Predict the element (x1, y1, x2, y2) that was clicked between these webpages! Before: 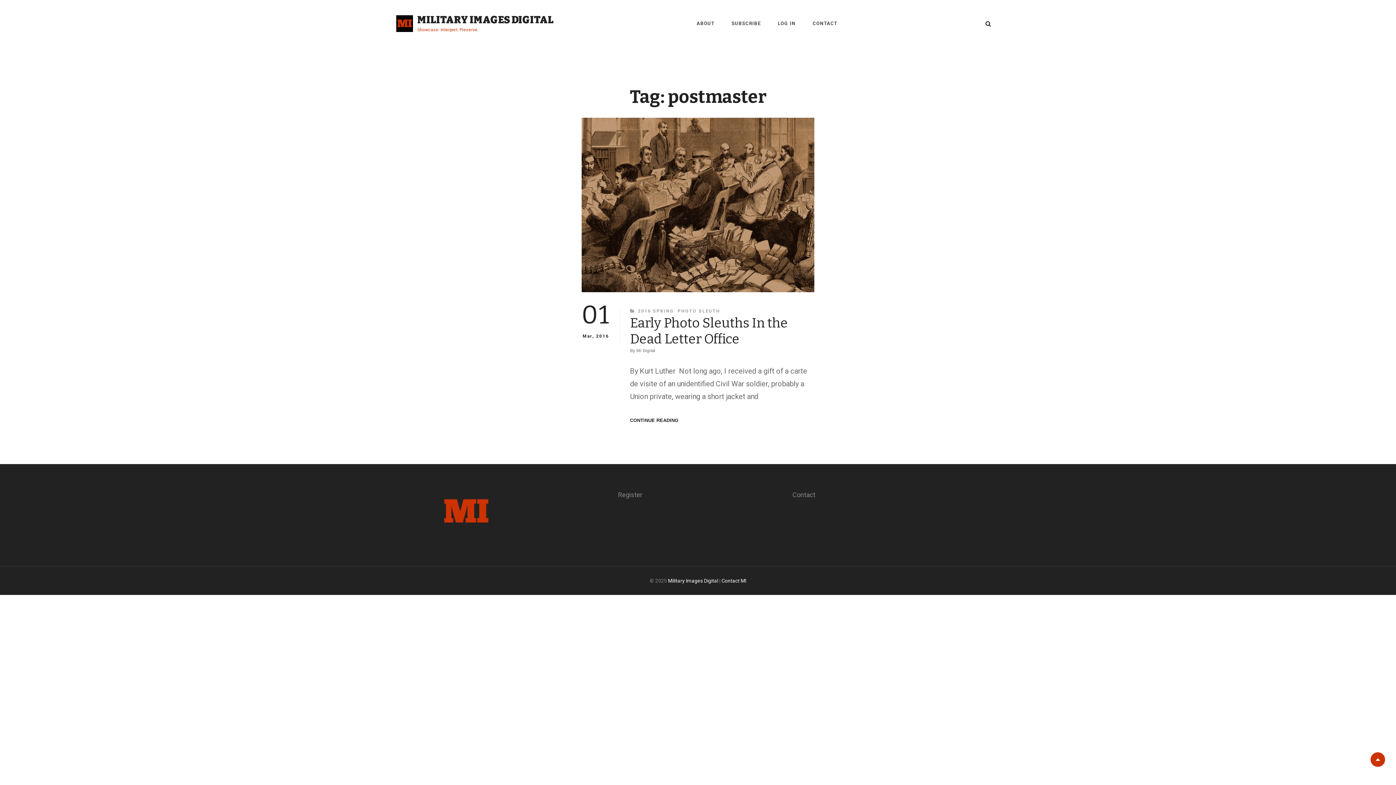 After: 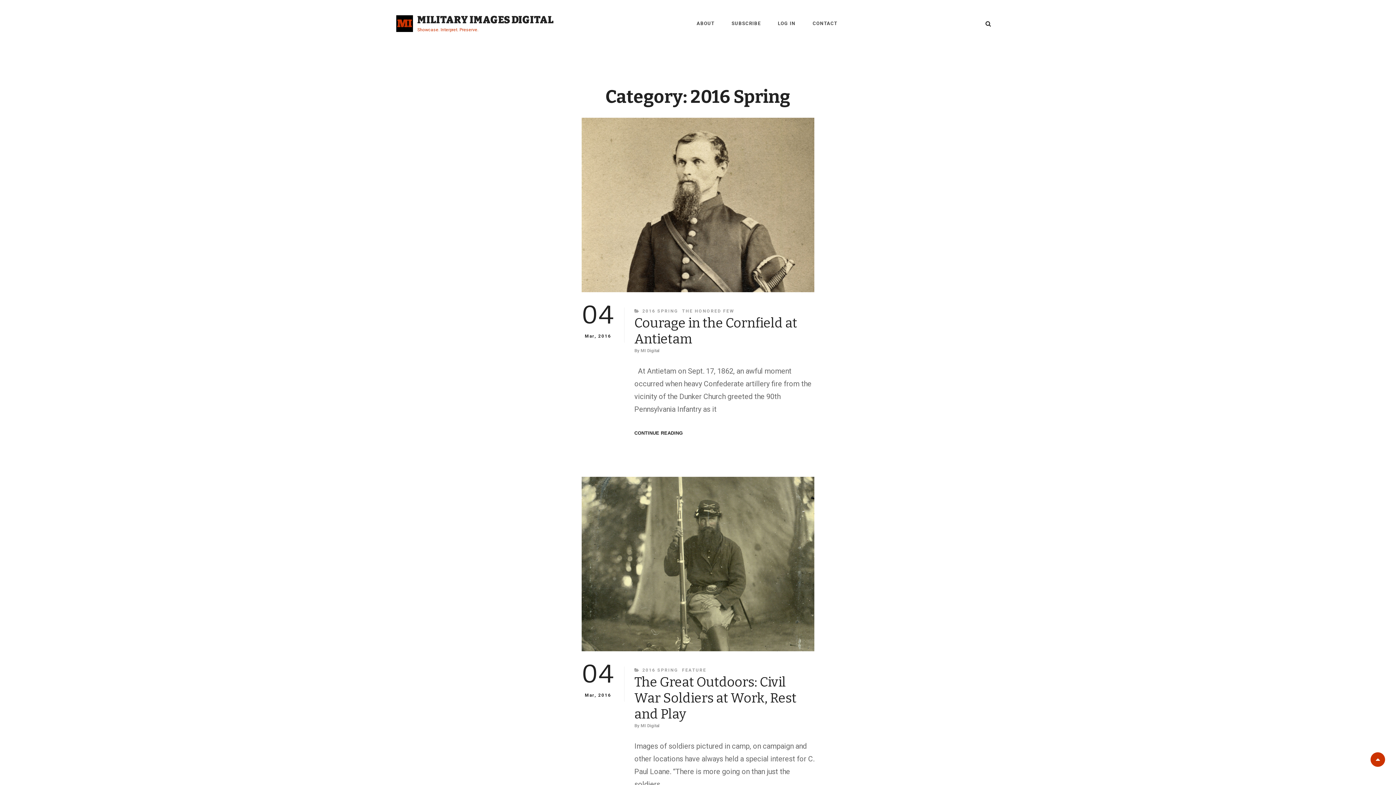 Action: bbox: (638, 308, 674, 313) label: 2016 SPRING